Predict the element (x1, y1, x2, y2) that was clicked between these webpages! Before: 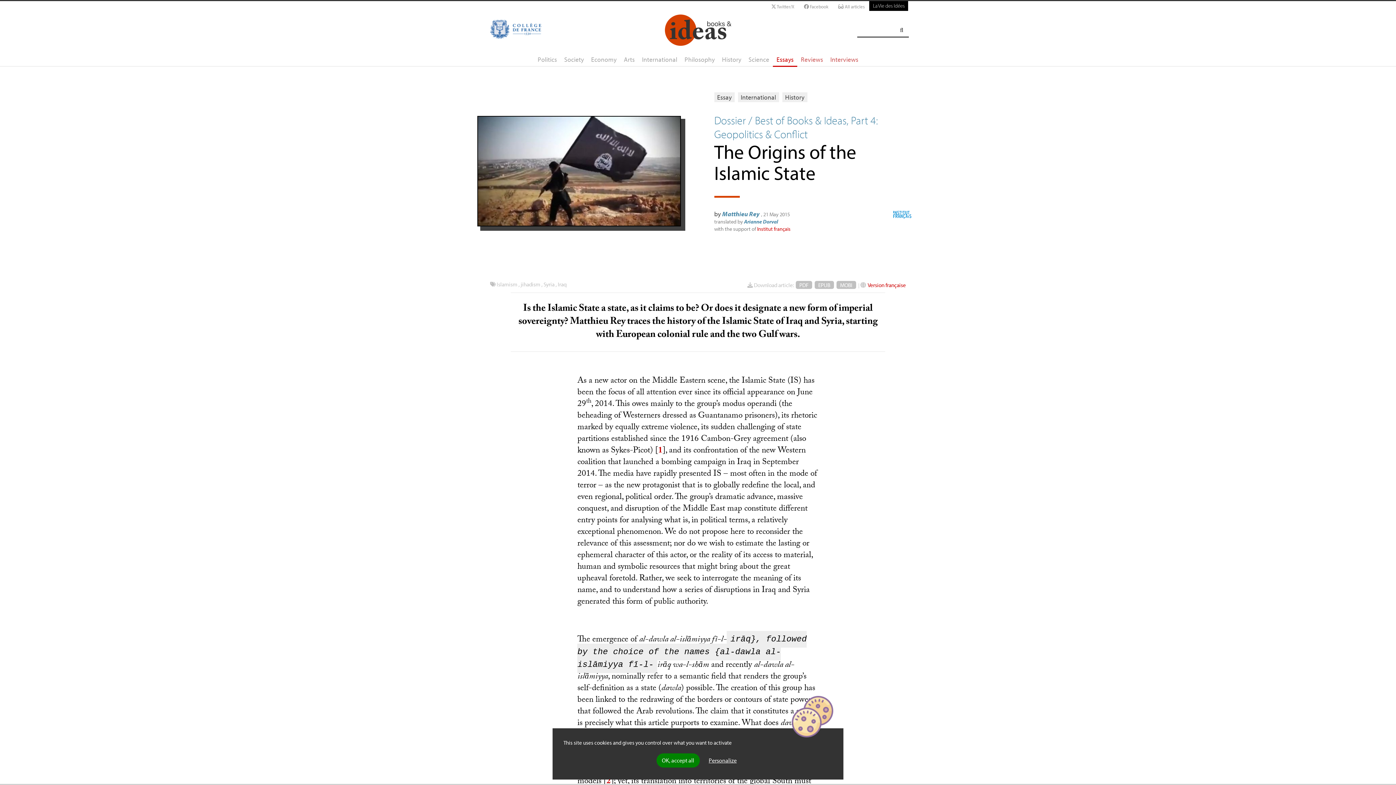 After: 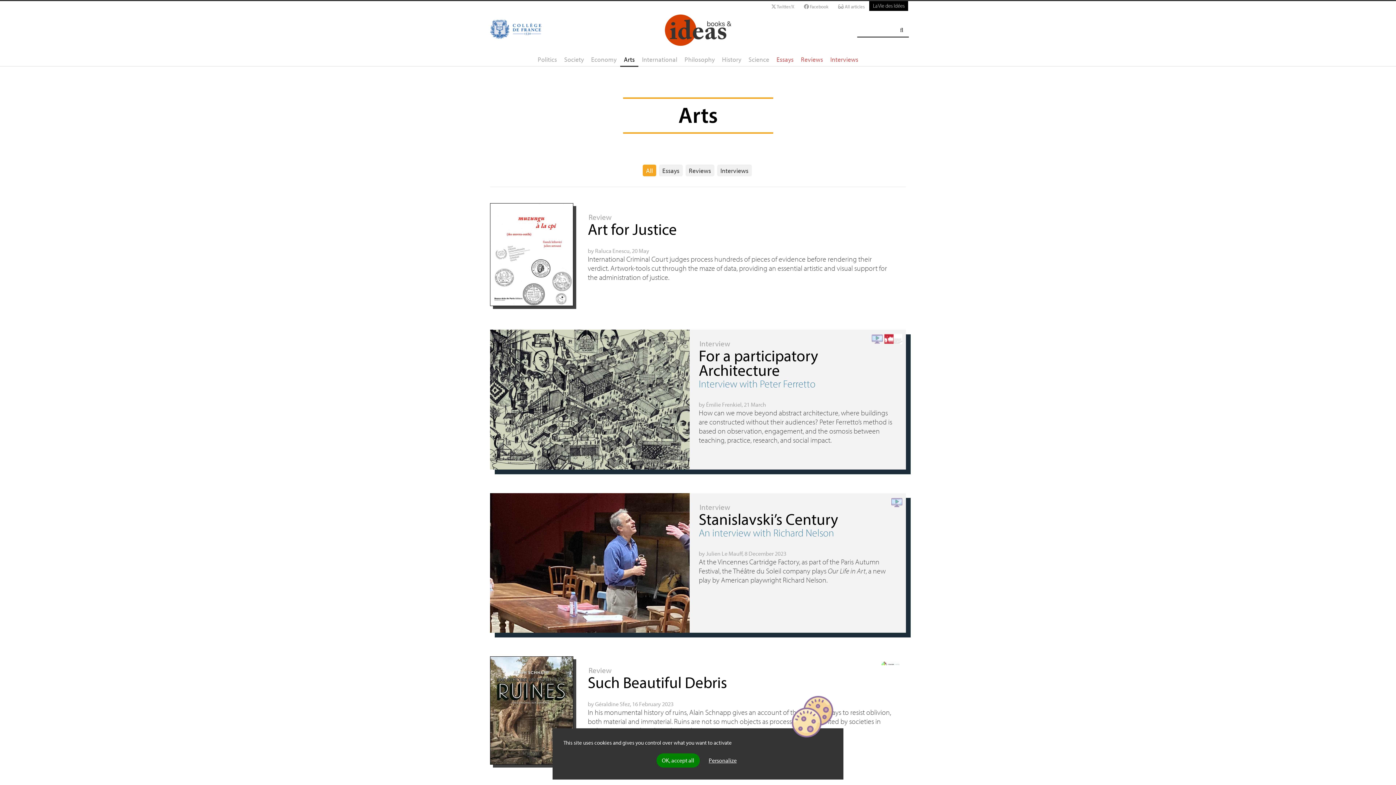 Action: label: Arts bbox: (620, 53, 638, 65)